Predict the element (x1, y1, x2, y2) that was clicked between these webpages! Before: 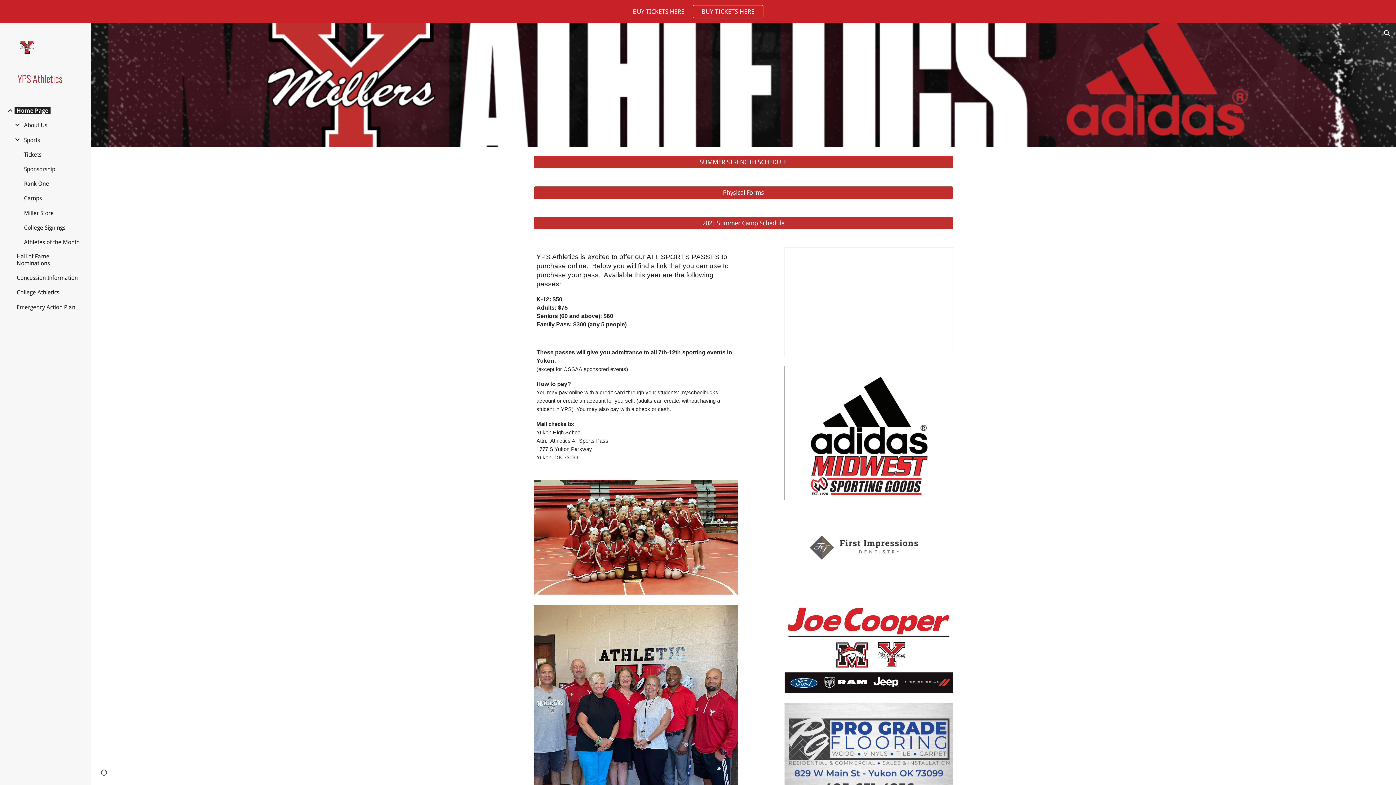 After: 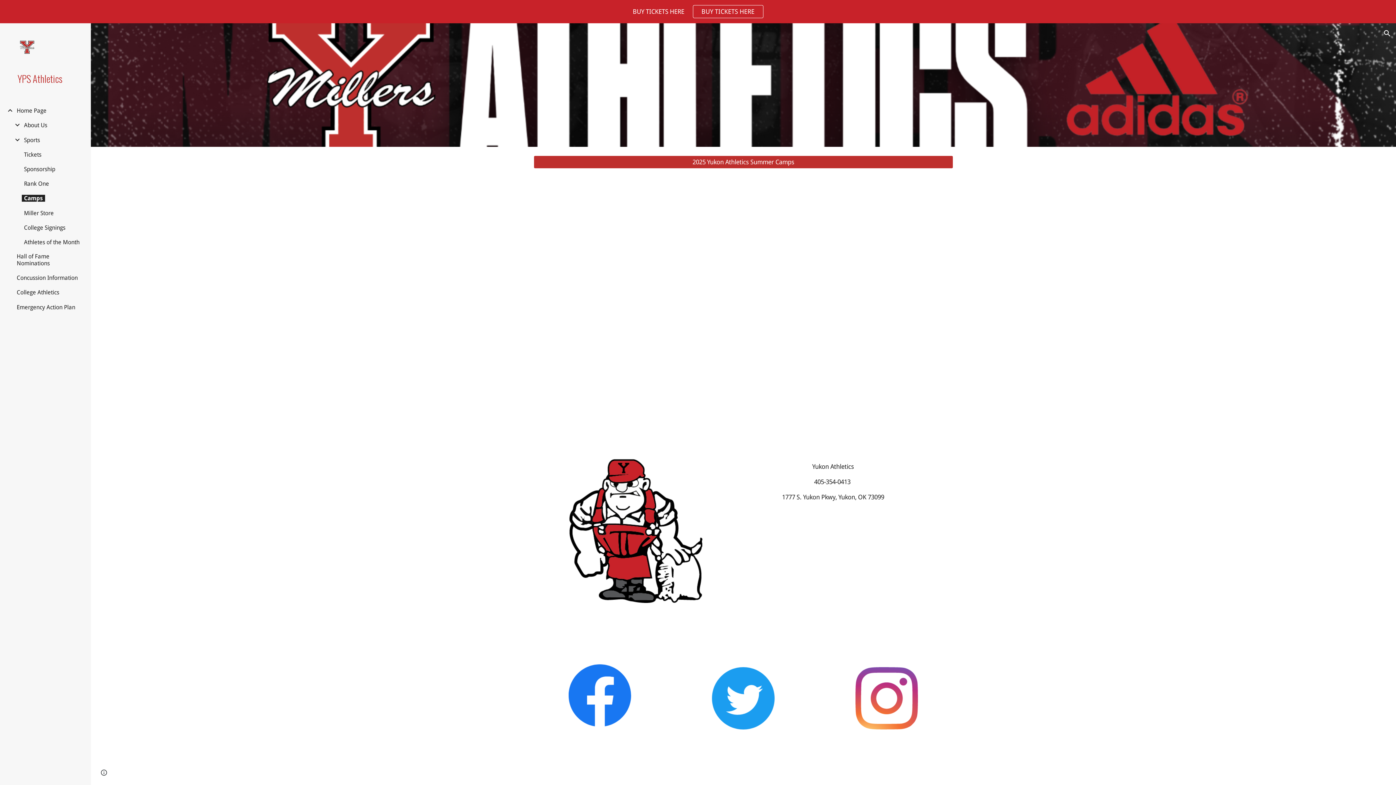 Action: bbox: (21, 195, 44, 201) label: Camps